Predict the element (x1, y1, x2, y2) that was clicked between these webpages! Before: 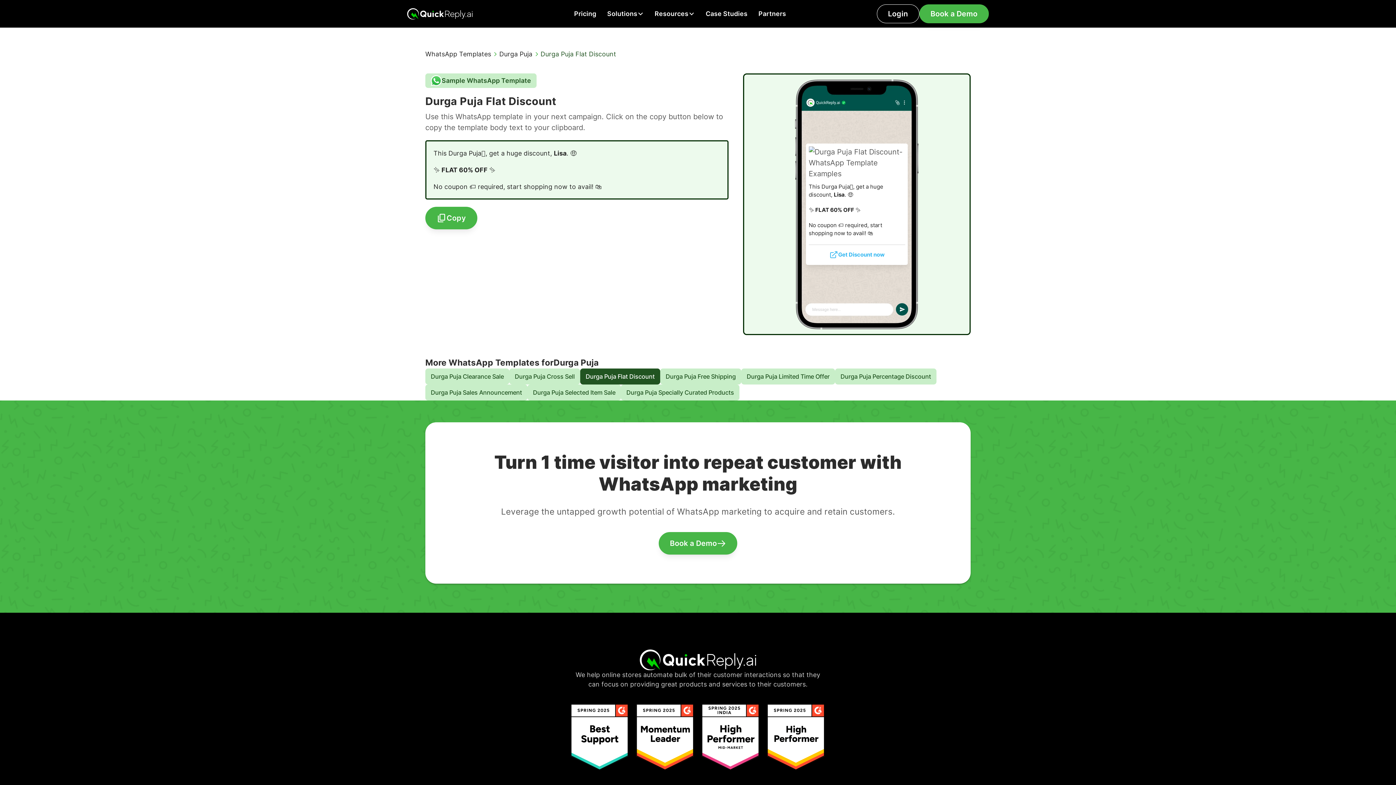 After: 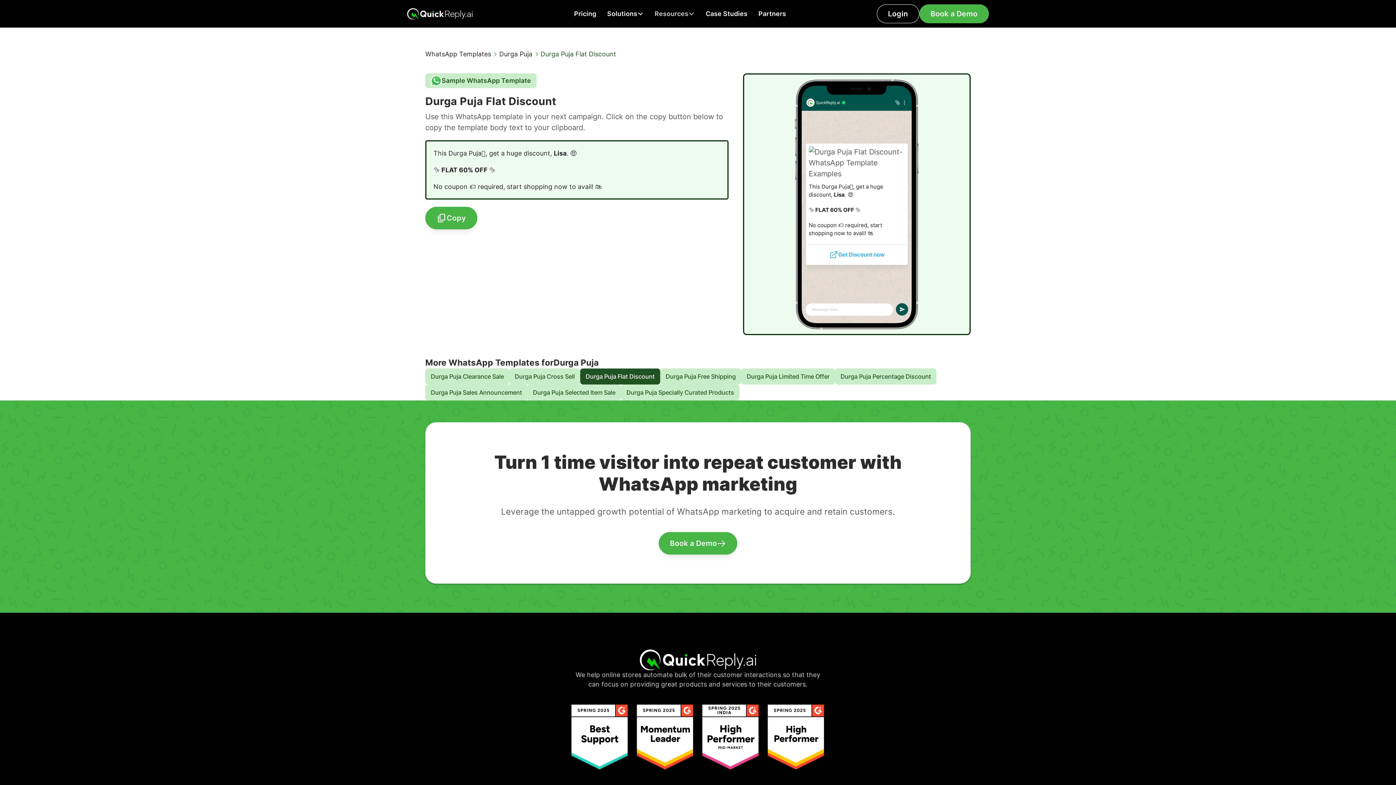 Action: bbox: (649, 0, 700, 27) label: Resources